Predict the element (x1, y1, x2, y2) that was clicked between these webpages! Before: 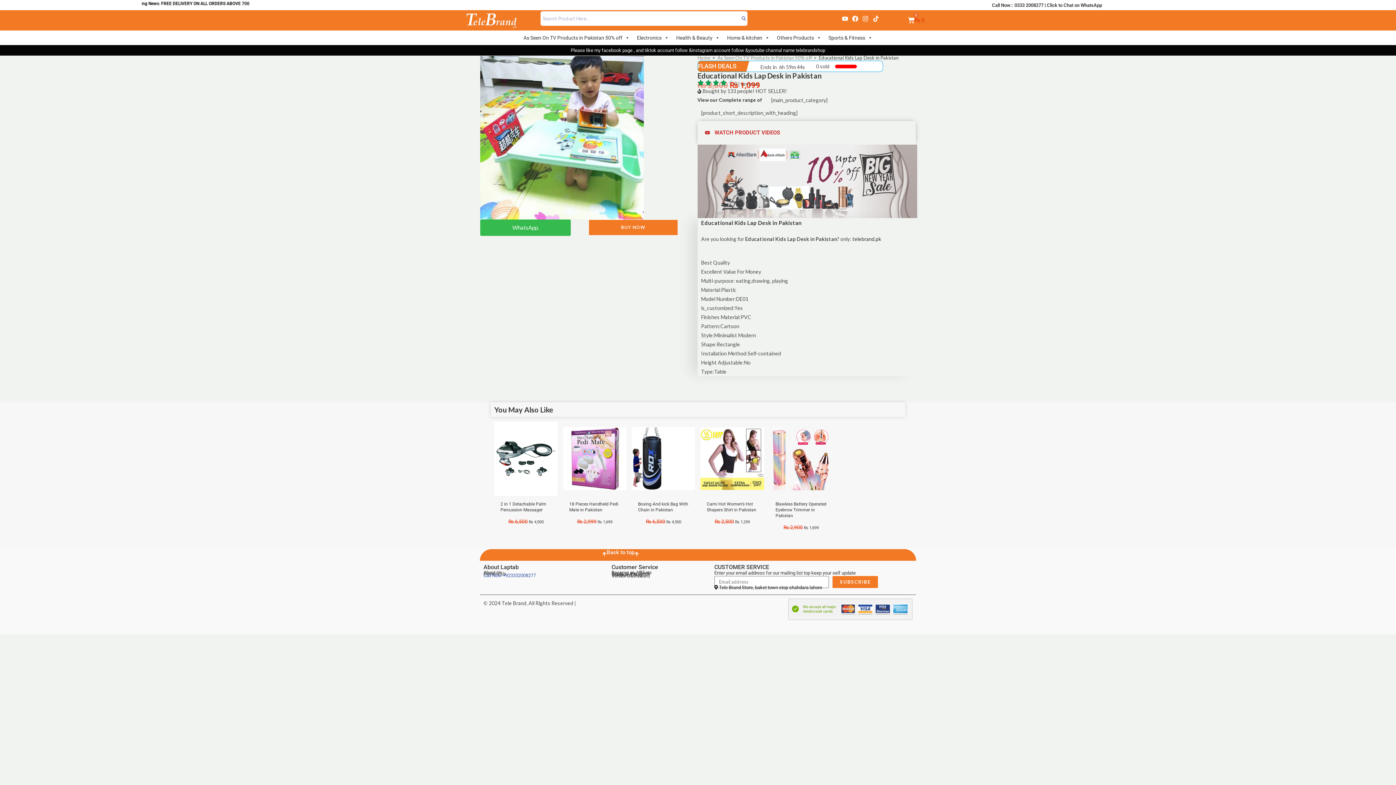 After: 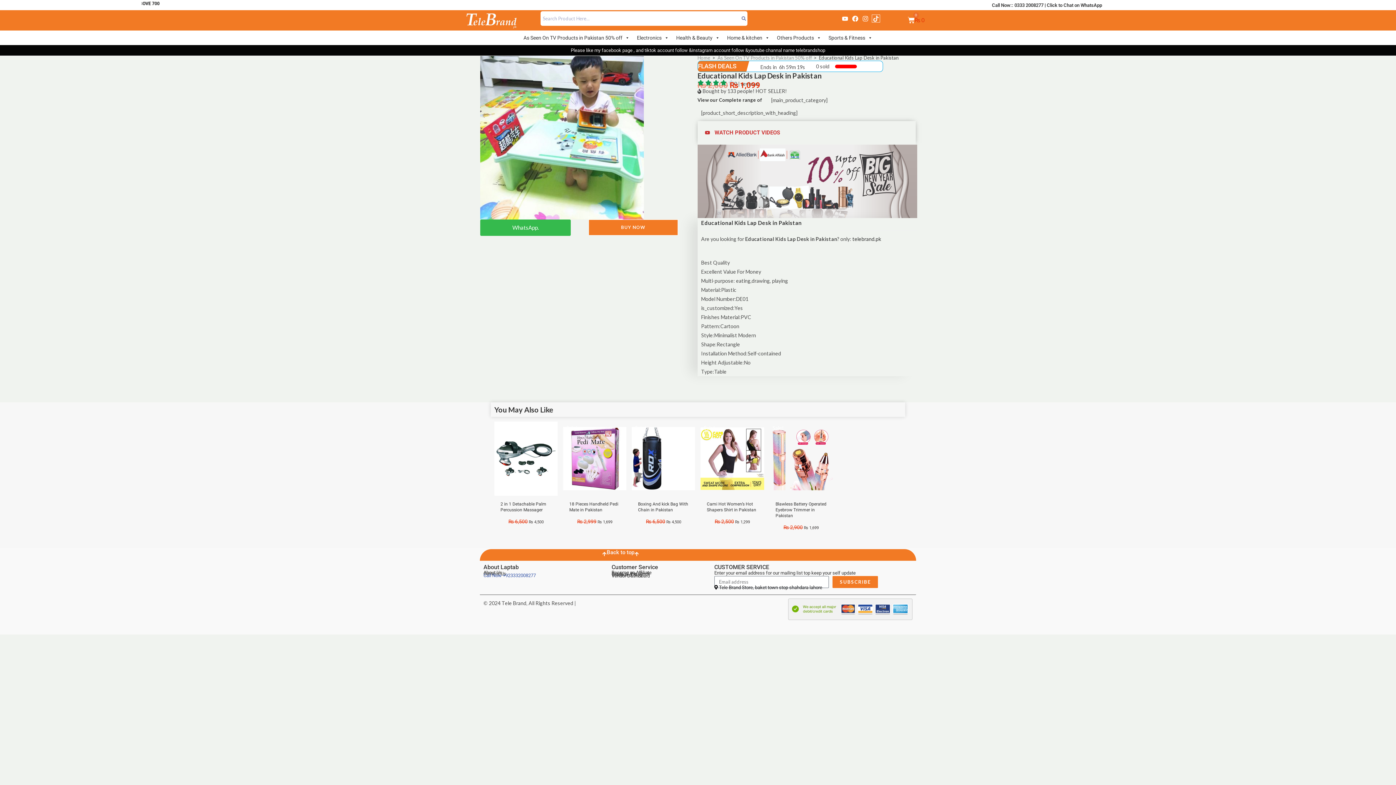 Action: label: Tiktok bbox: (872, 14, 879, 22)